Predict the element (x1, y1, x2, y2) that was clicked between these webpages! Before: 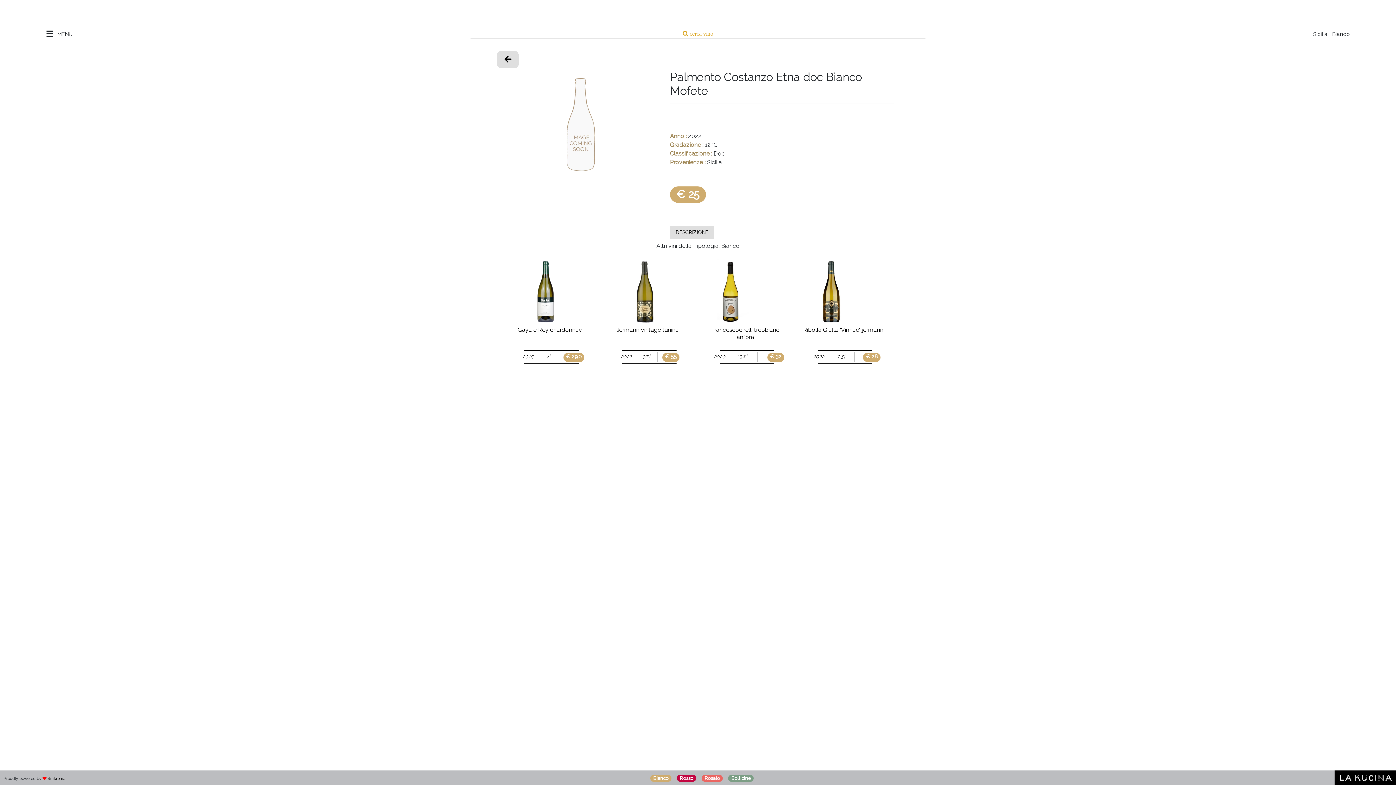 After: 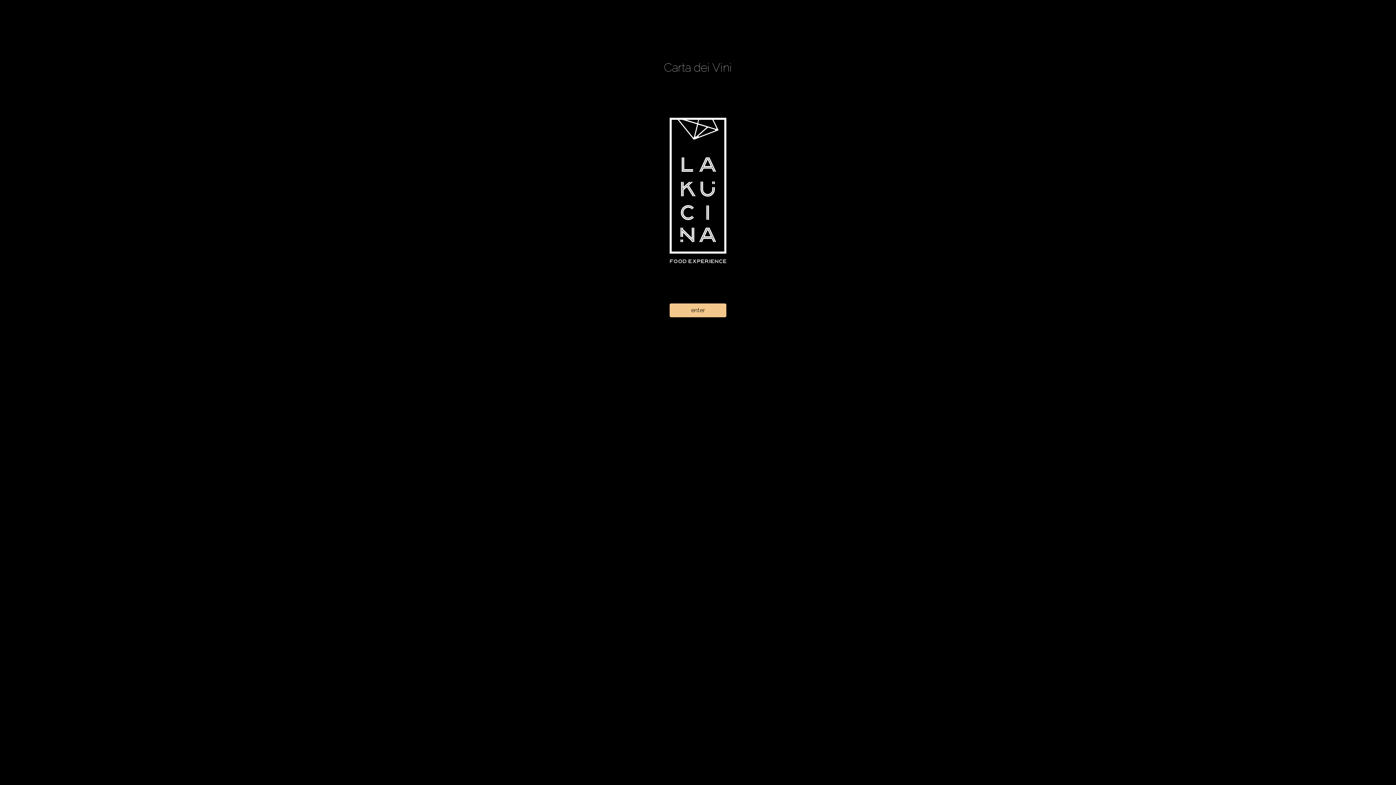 Action: bbox: (1335, 774, 1396, 781)